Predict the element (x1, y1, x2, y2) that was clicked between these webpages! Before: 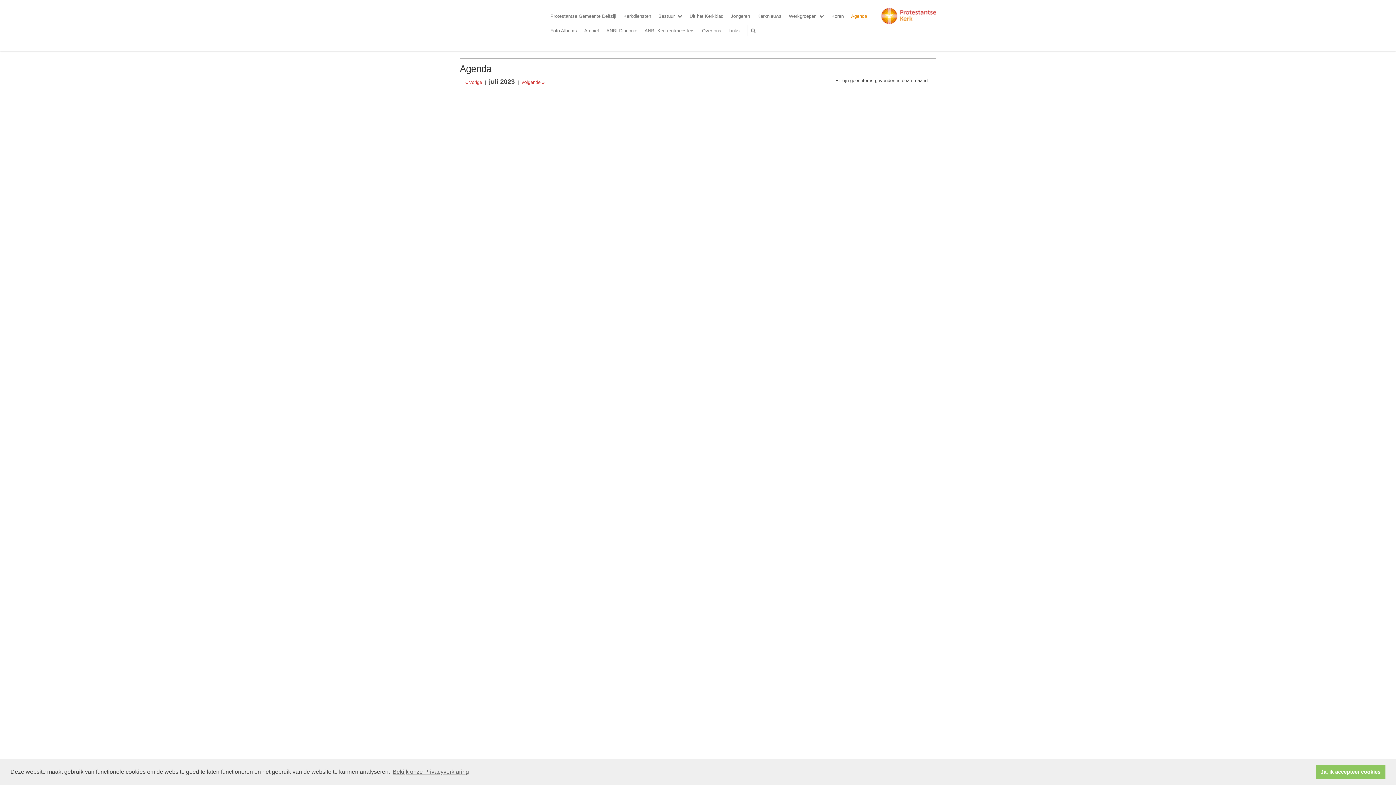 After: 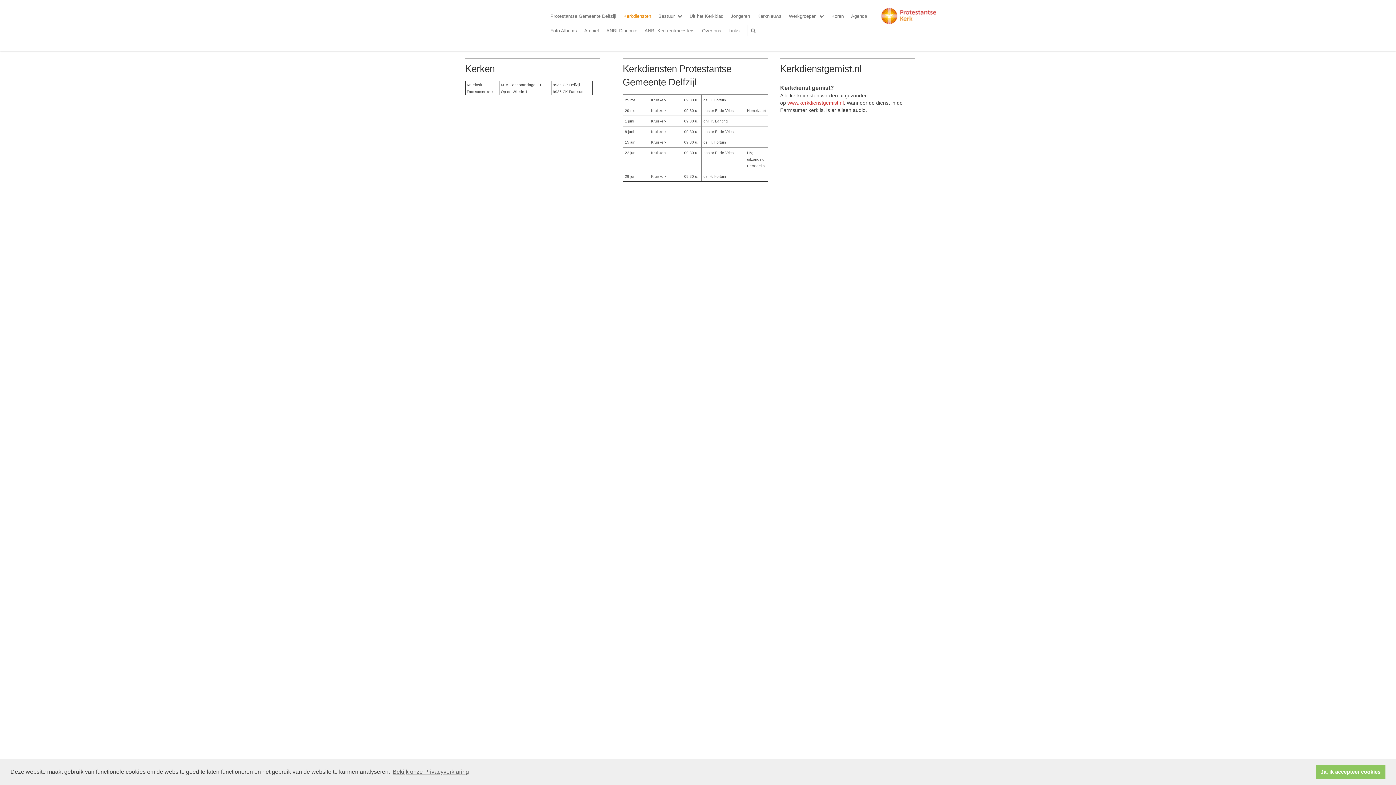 Action: bbox: (620, 10, 654, 21) label: Kerkdiensten